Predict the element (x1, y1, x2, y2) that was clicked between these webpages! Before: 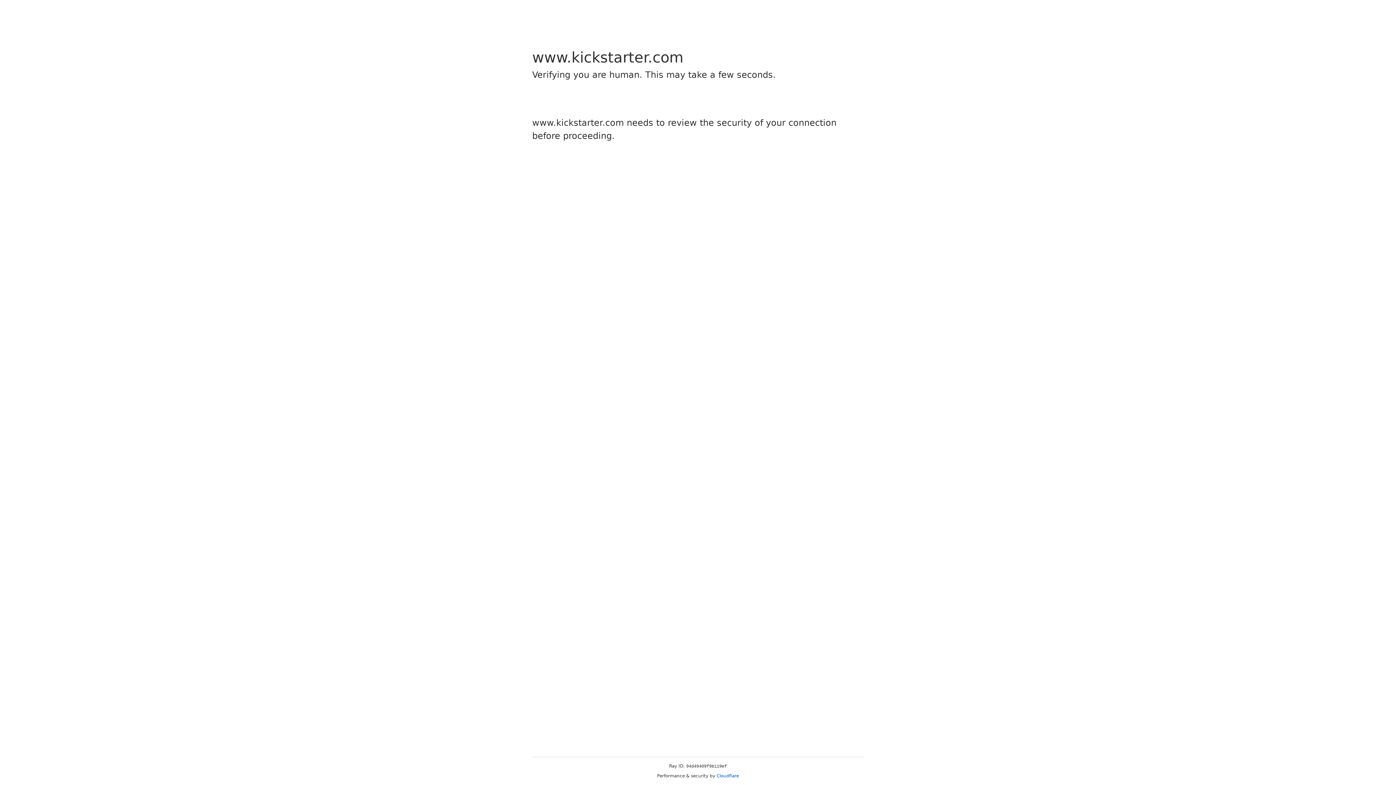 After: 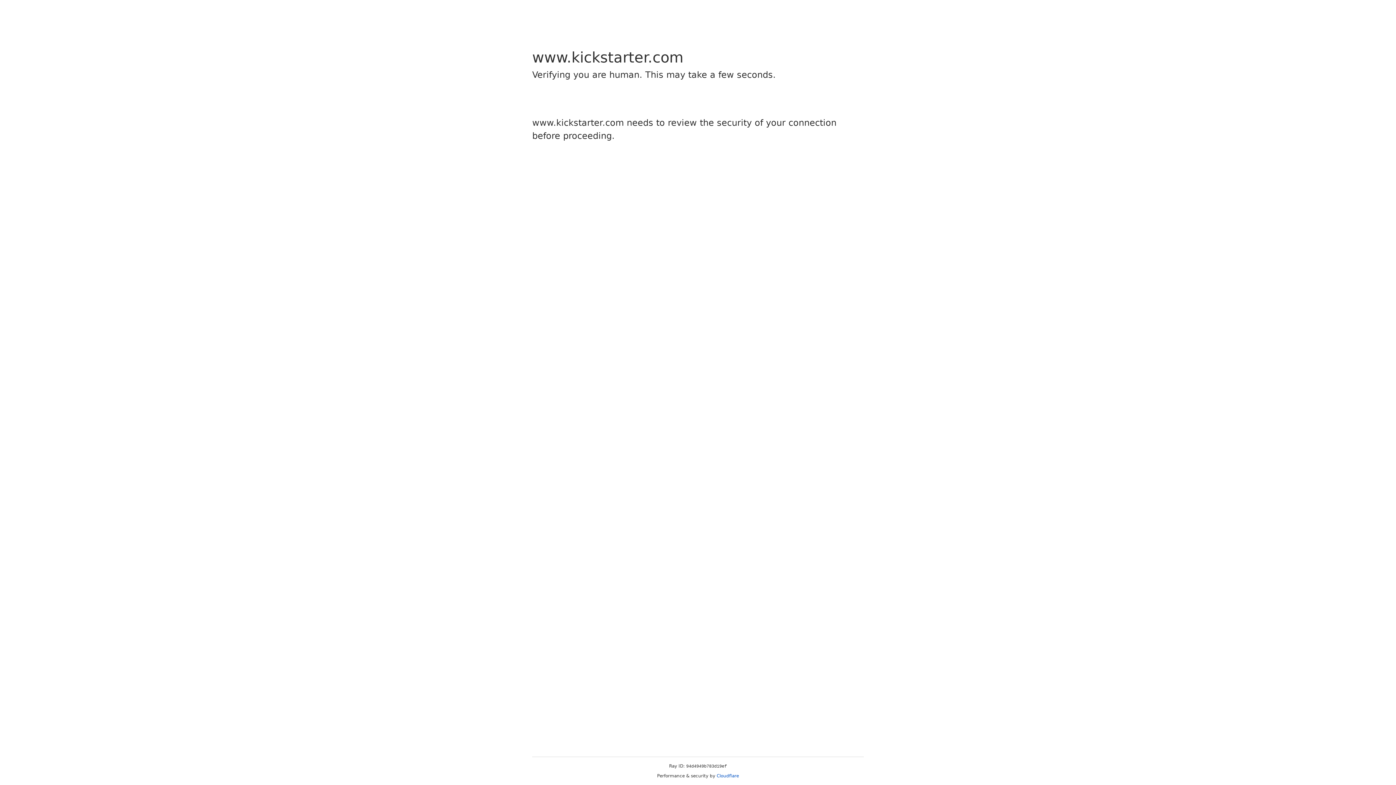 Action: label: Cloudflare bbox: (716, 773, 739, 778)